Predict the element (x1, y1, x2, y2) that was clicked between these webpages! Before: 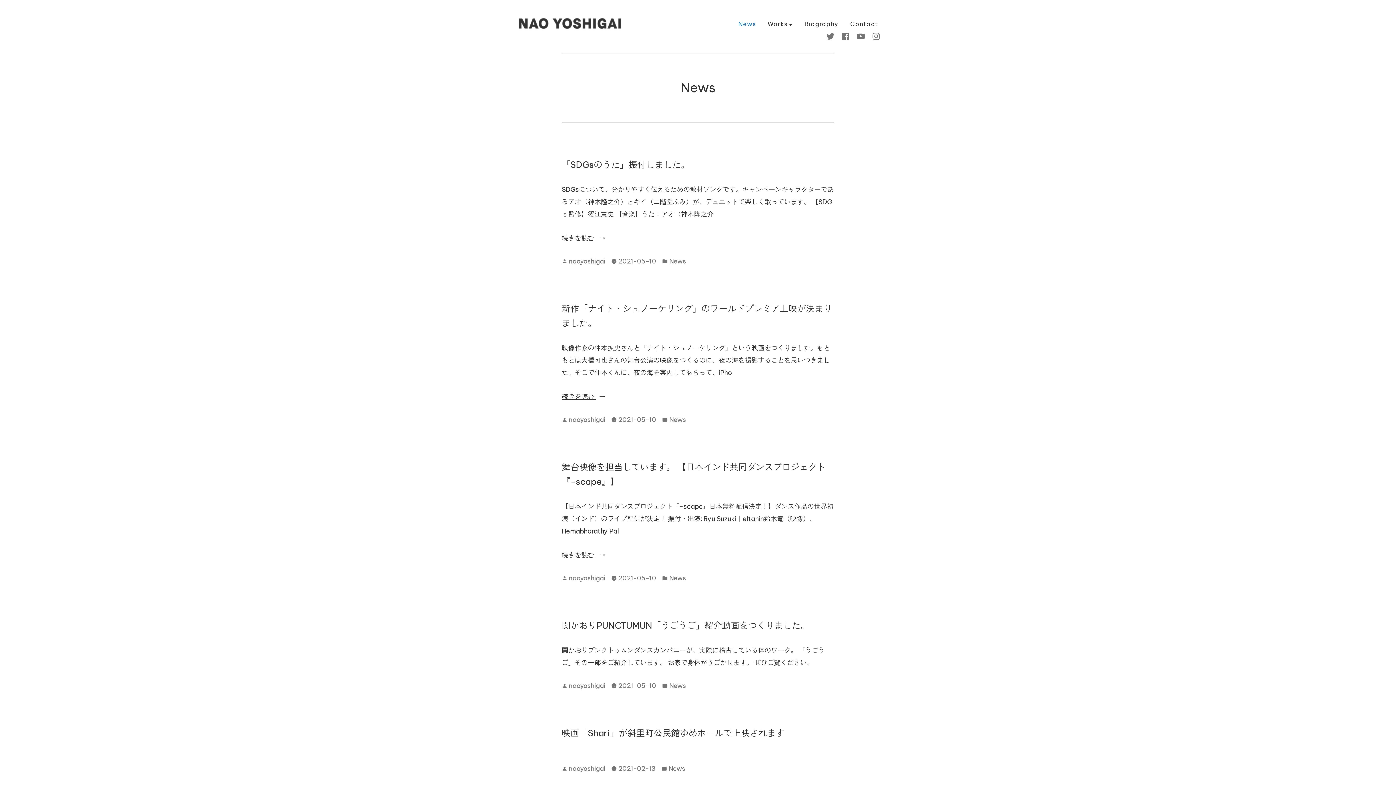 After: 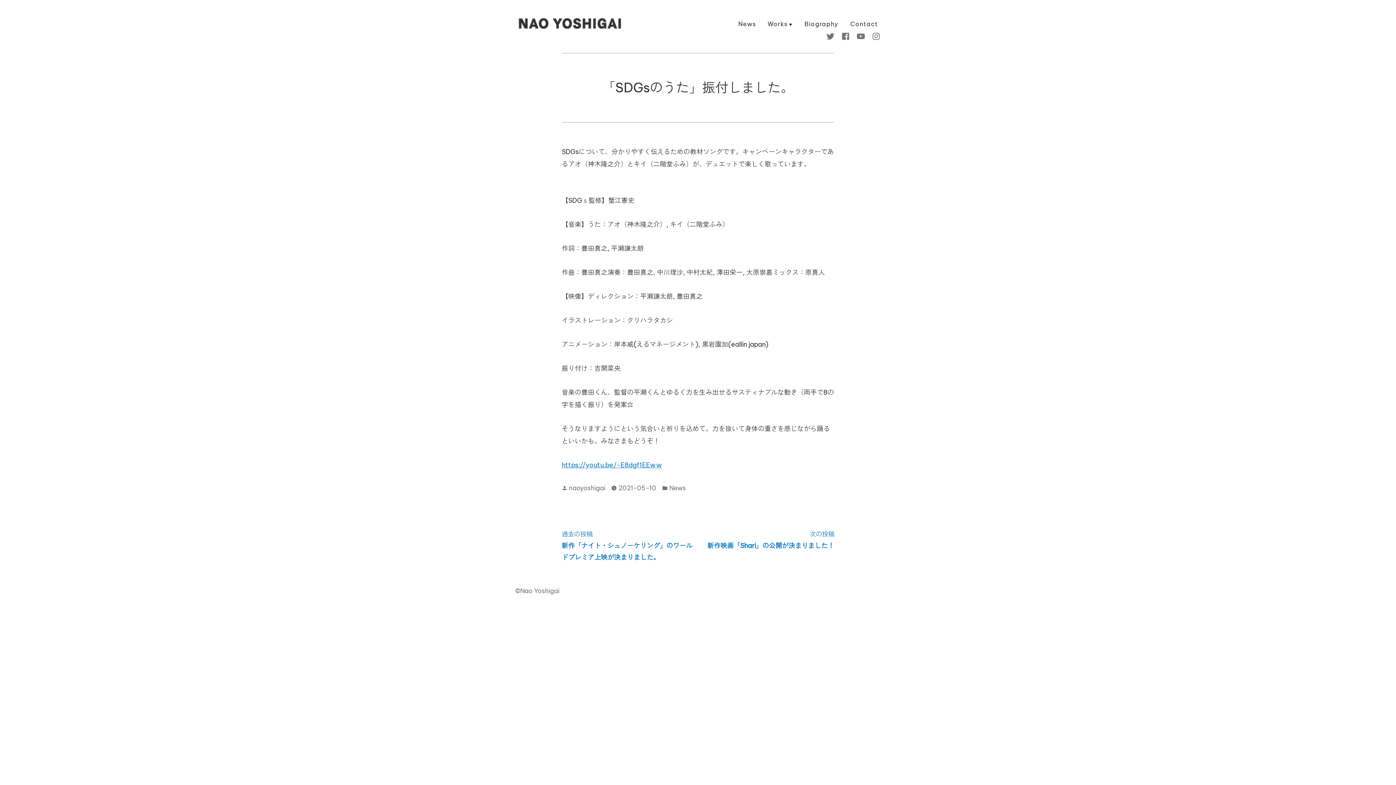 Action: label: 「SDGsのうた」振付しました。 bbox: (561, 159, 689, 170)